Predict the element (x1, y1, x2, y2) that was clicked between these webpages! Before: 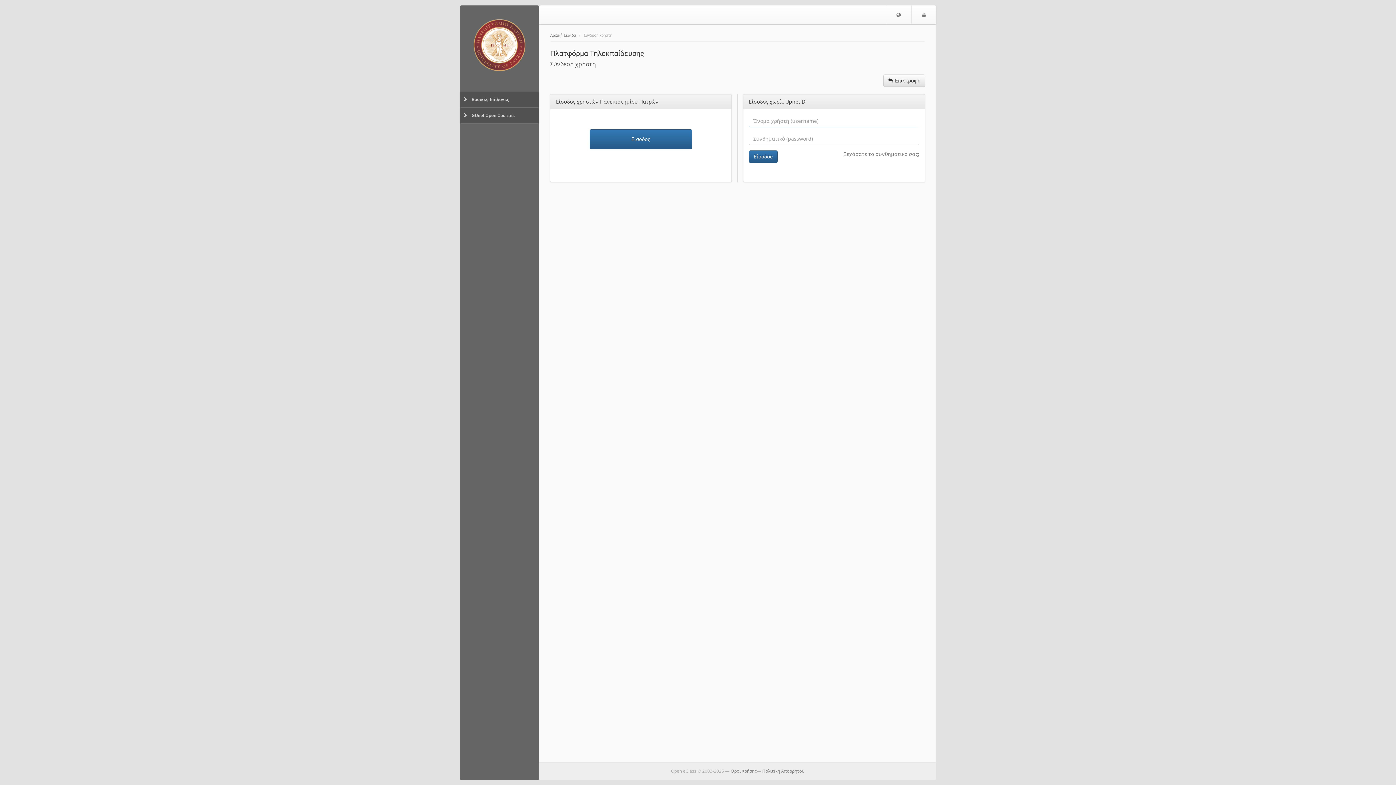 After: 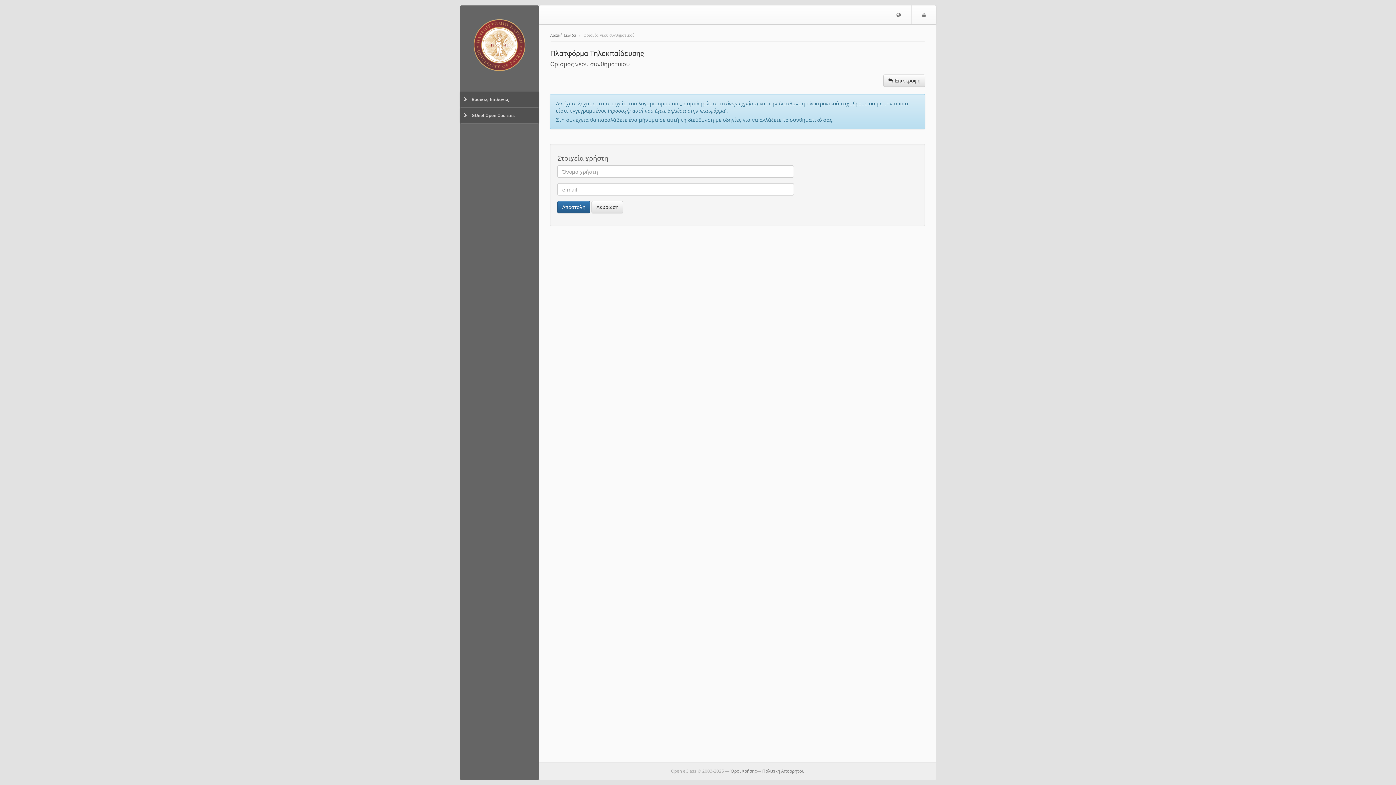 Action: bbox: (843, 150, 919, 157) label: Ξεχάσατε το συνθηματικό σας;